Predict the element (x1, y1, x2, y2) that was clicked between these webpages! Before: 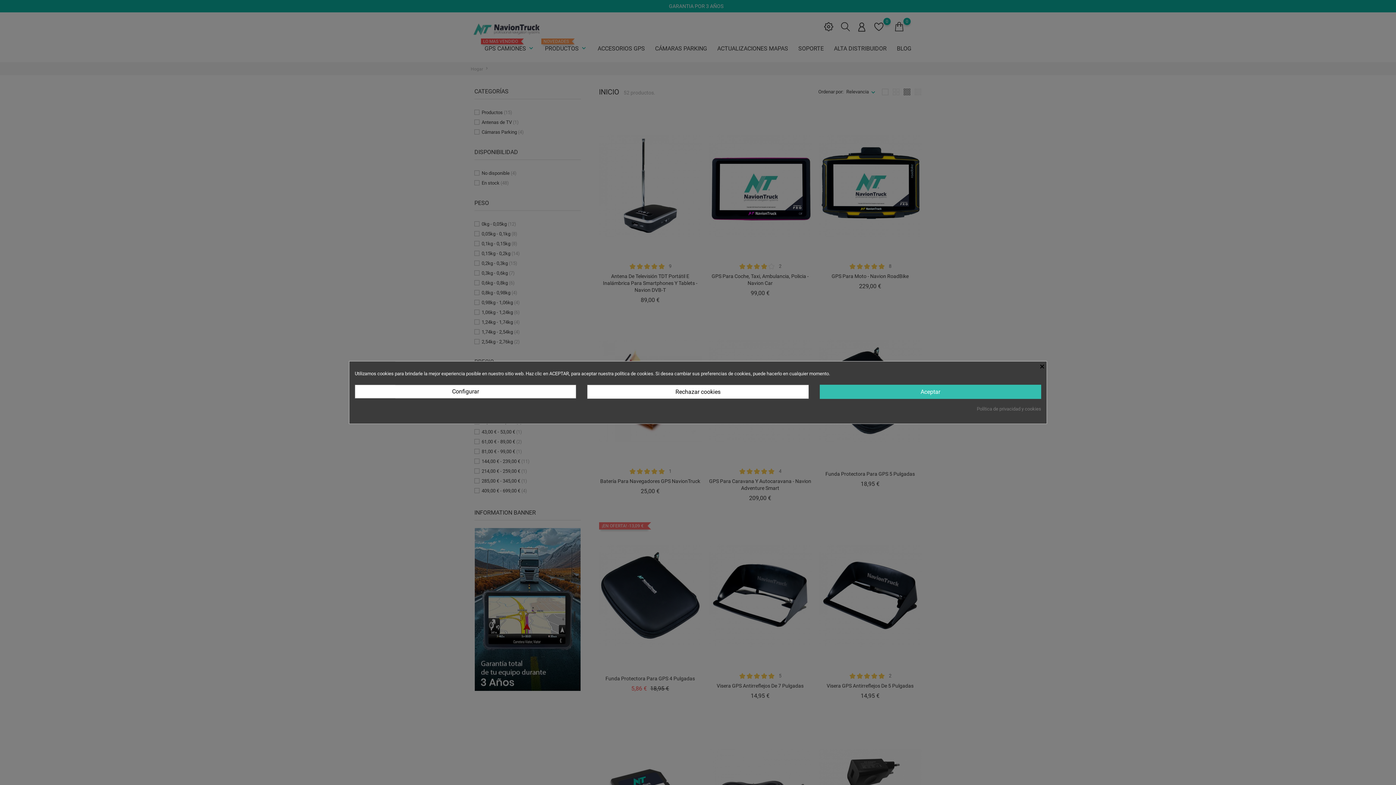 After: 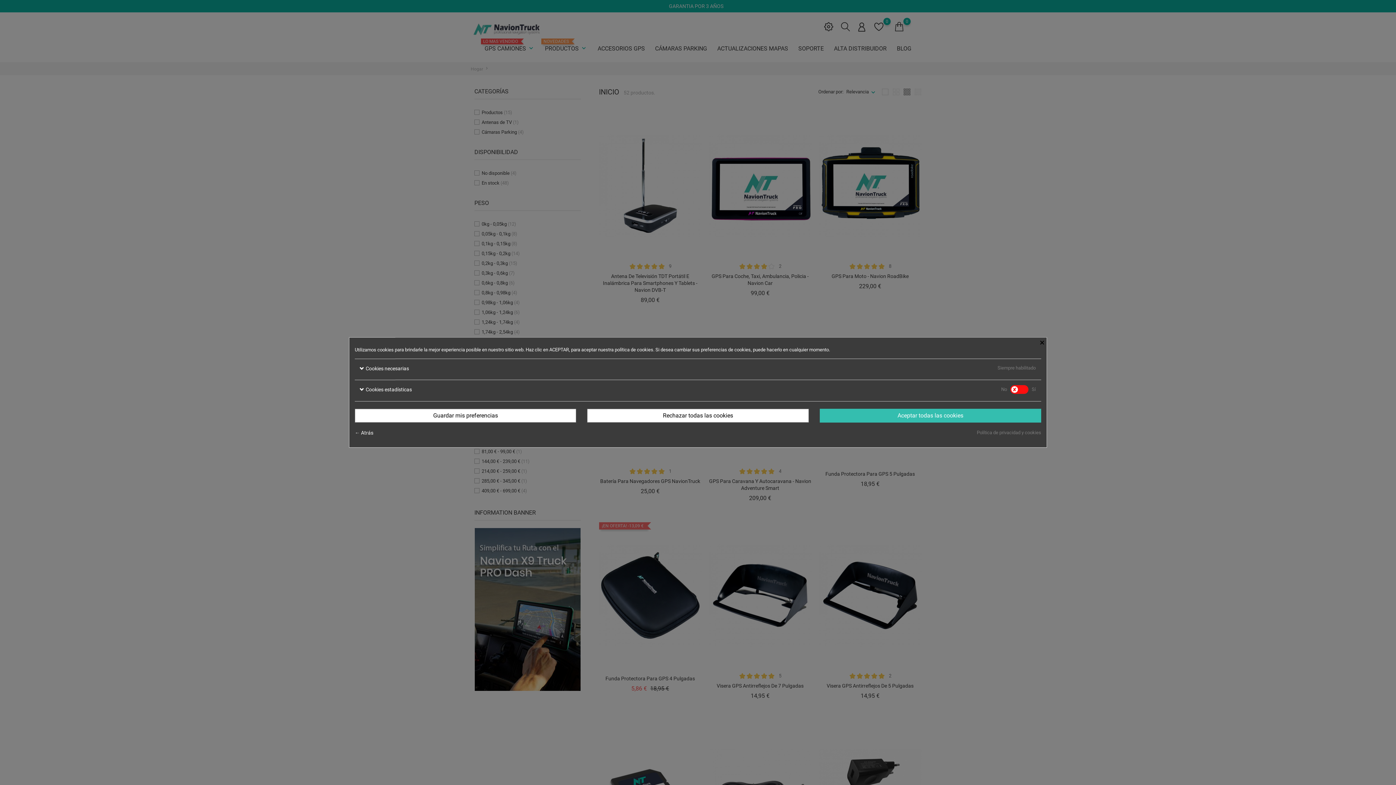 Action: label: Configurar bbox: (354, 384, 576, 398)